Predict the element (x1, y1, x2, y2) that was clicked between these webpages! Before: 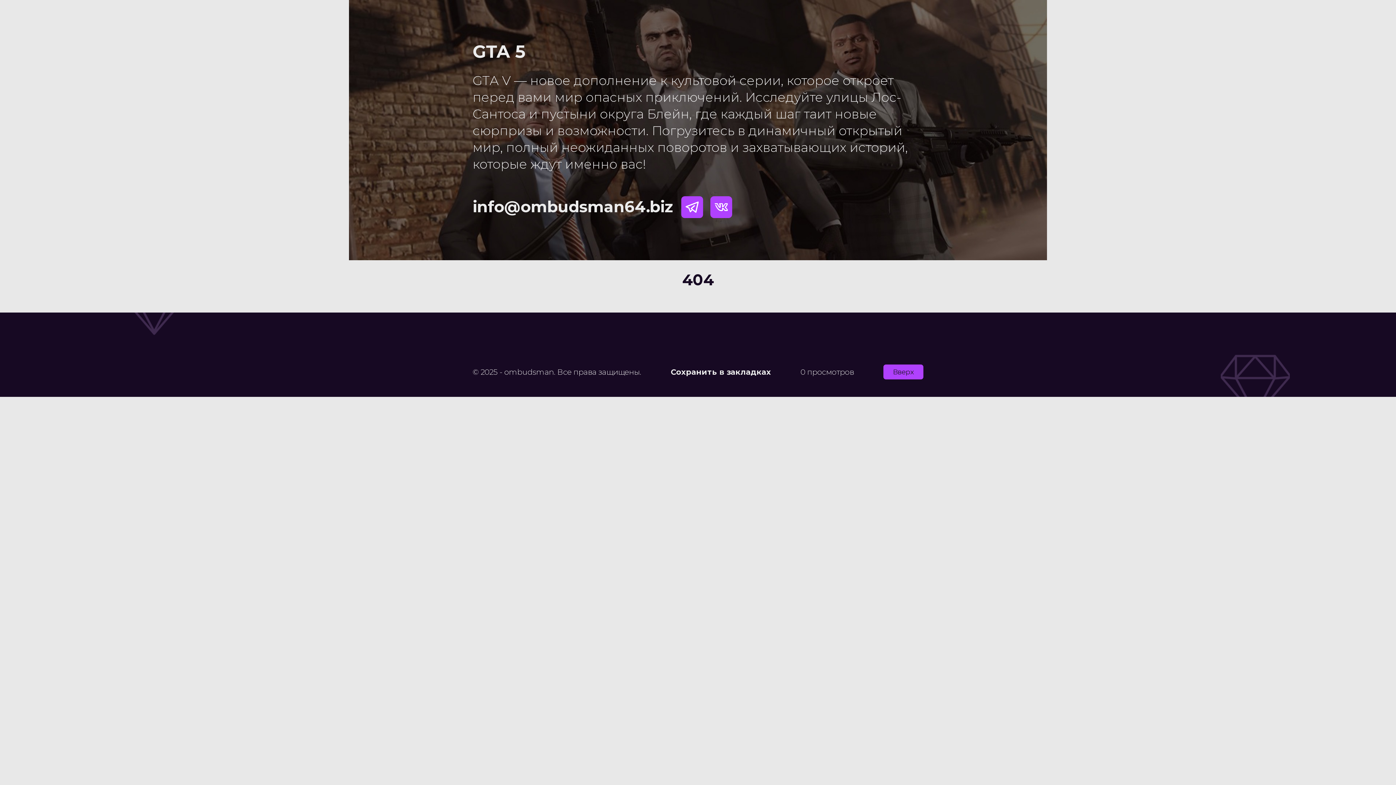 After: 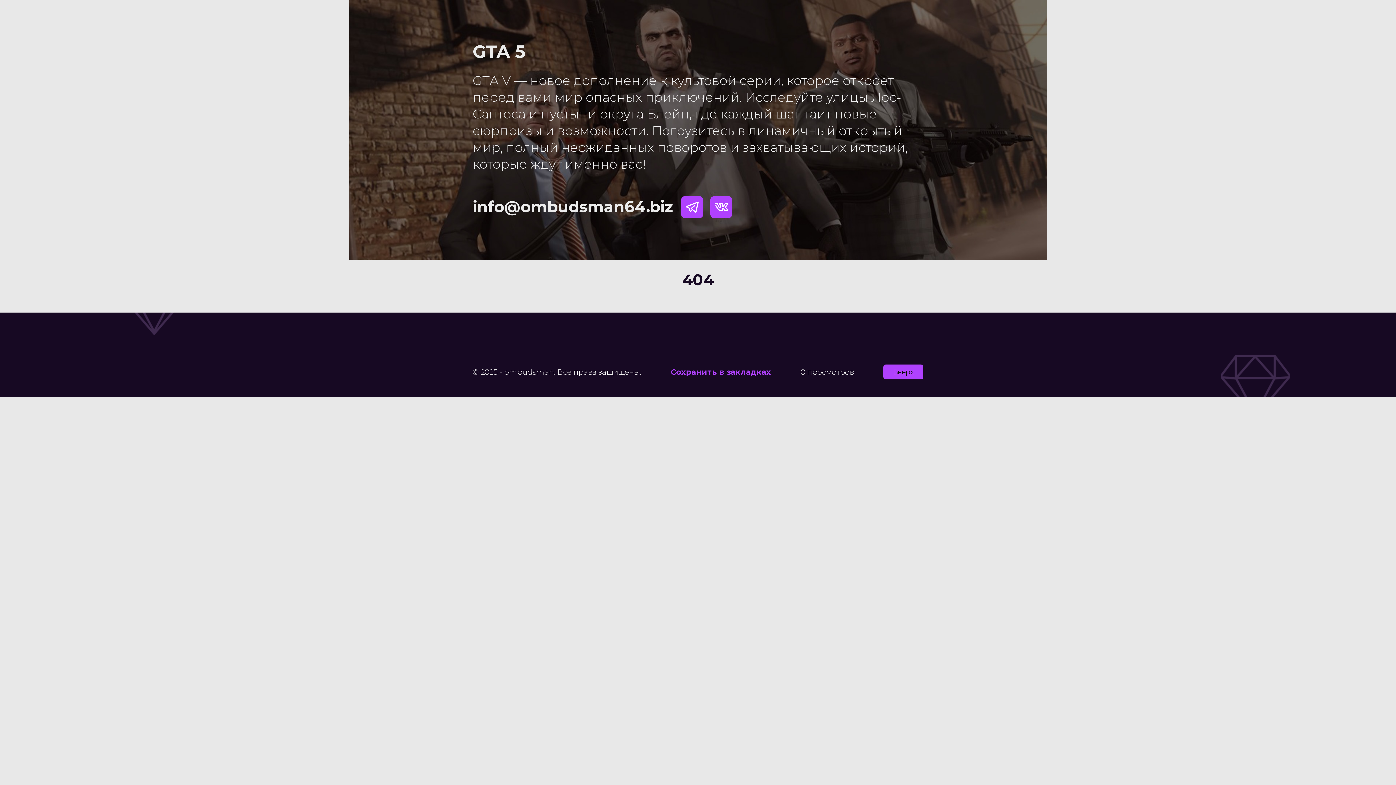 Action: label: Сохранить в закладках bbox: (670, 367, 771, 376)